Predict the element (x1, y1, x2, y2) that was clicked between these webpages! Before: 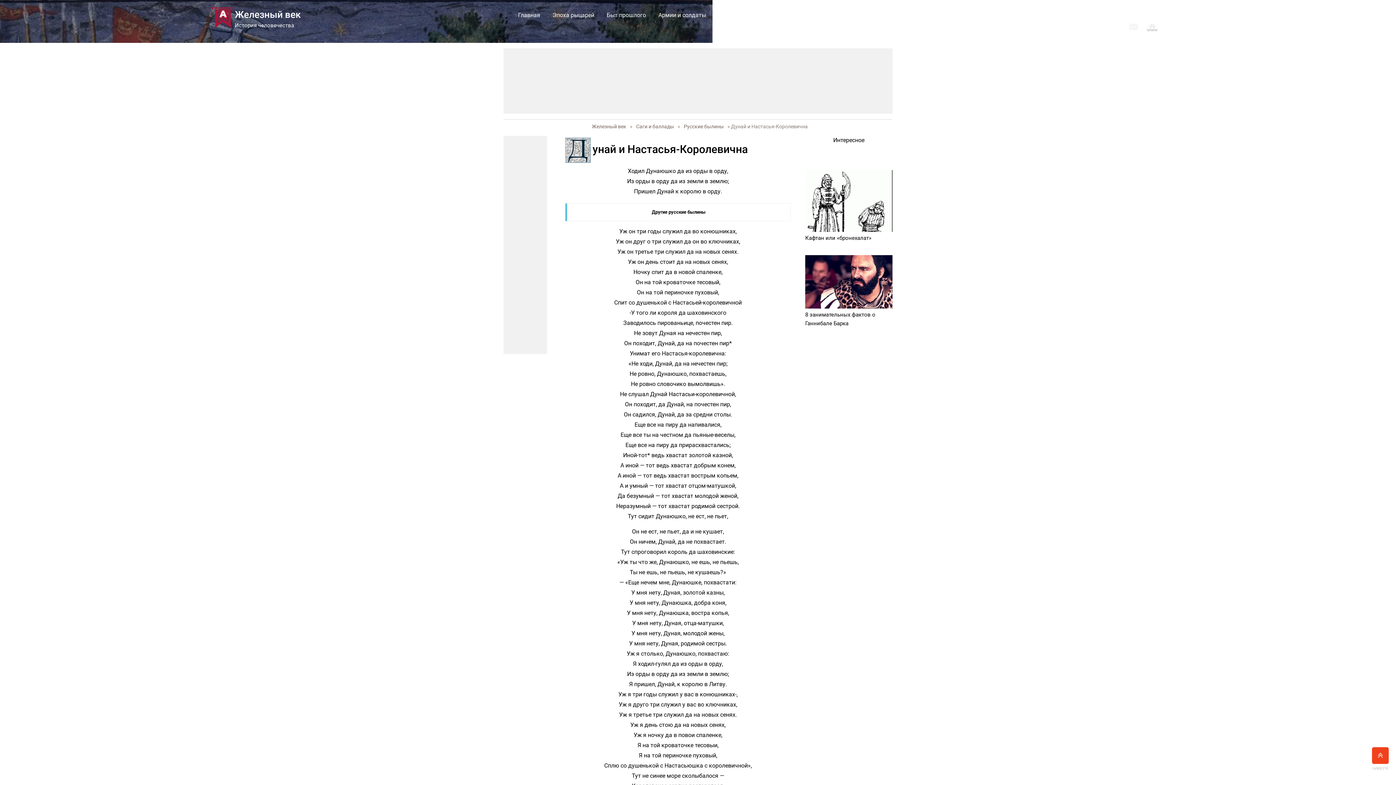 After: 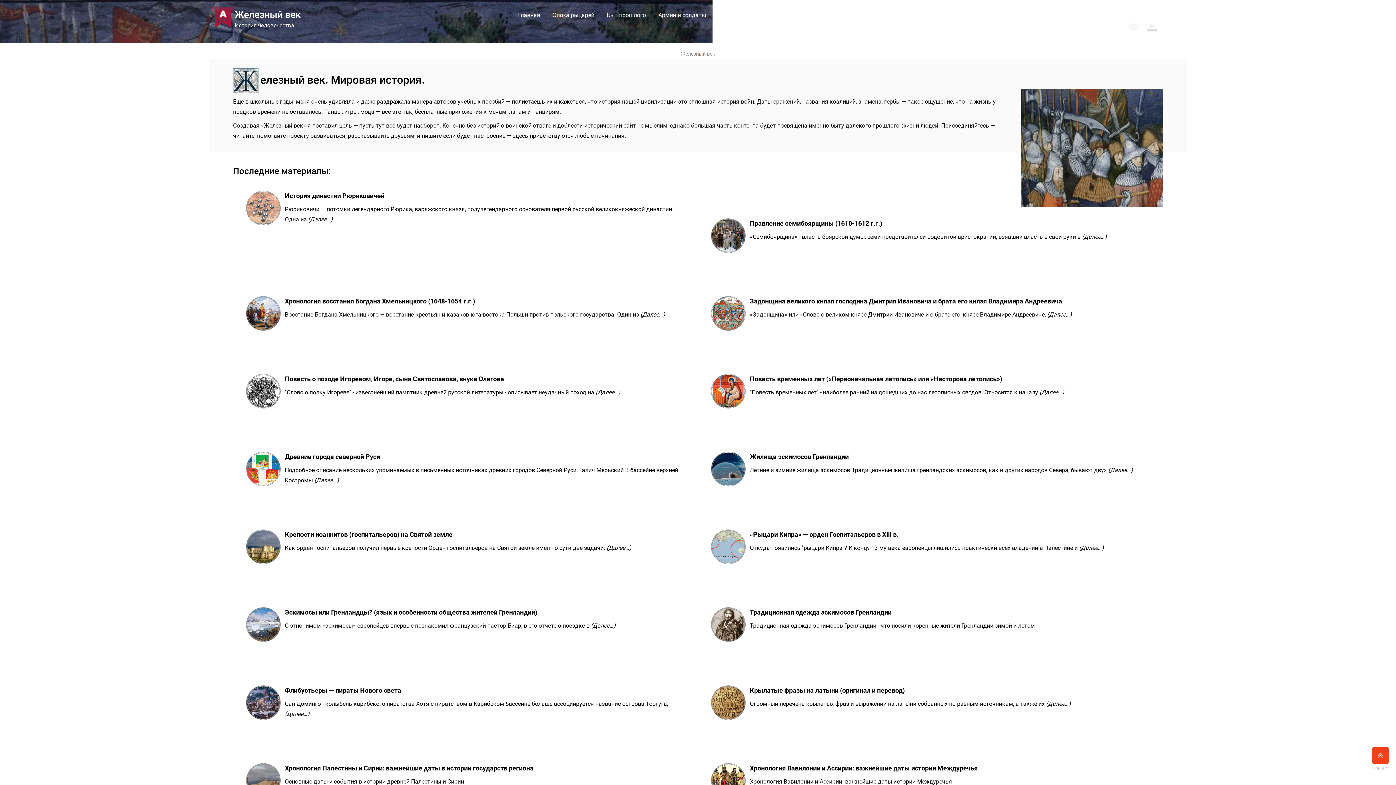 Action: bbox: (512, 9, 545, 20) label: Главная